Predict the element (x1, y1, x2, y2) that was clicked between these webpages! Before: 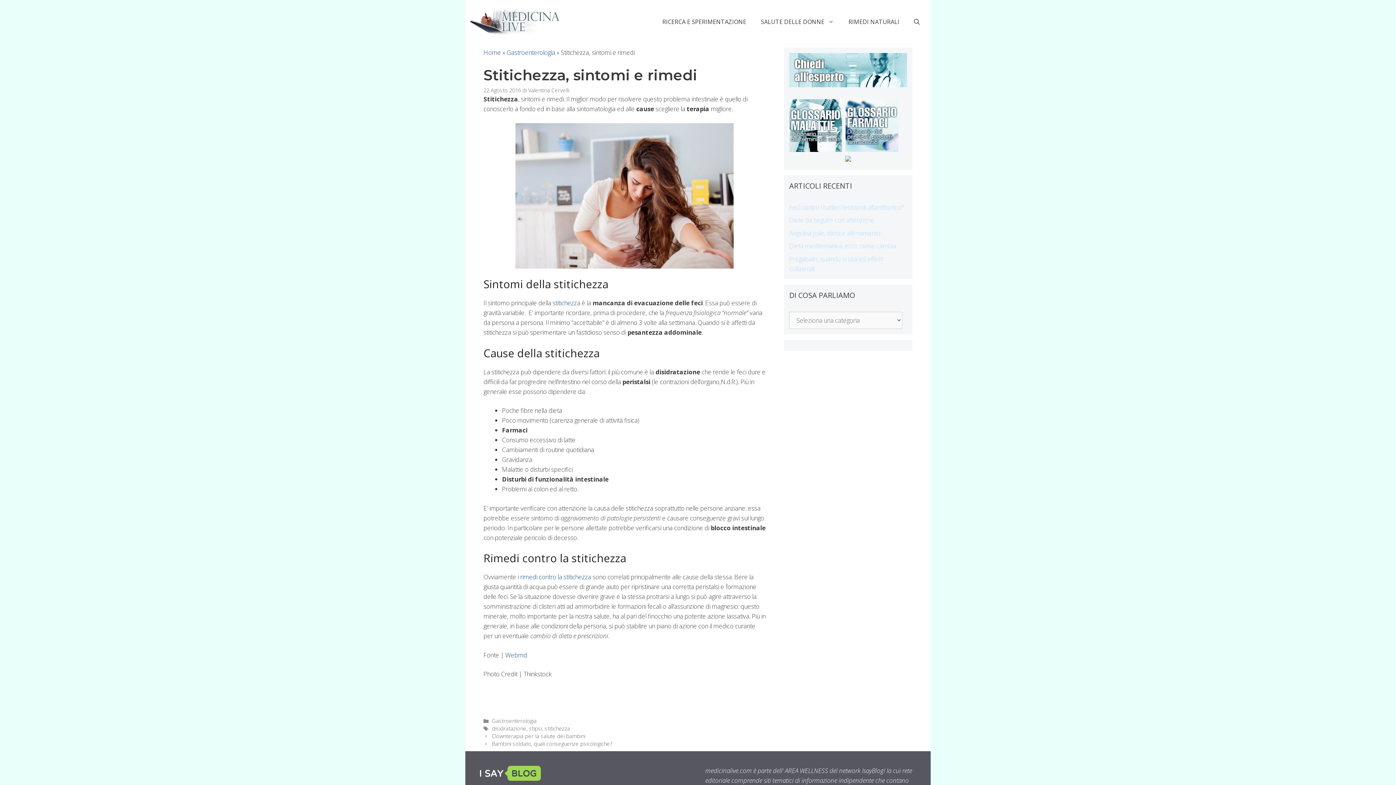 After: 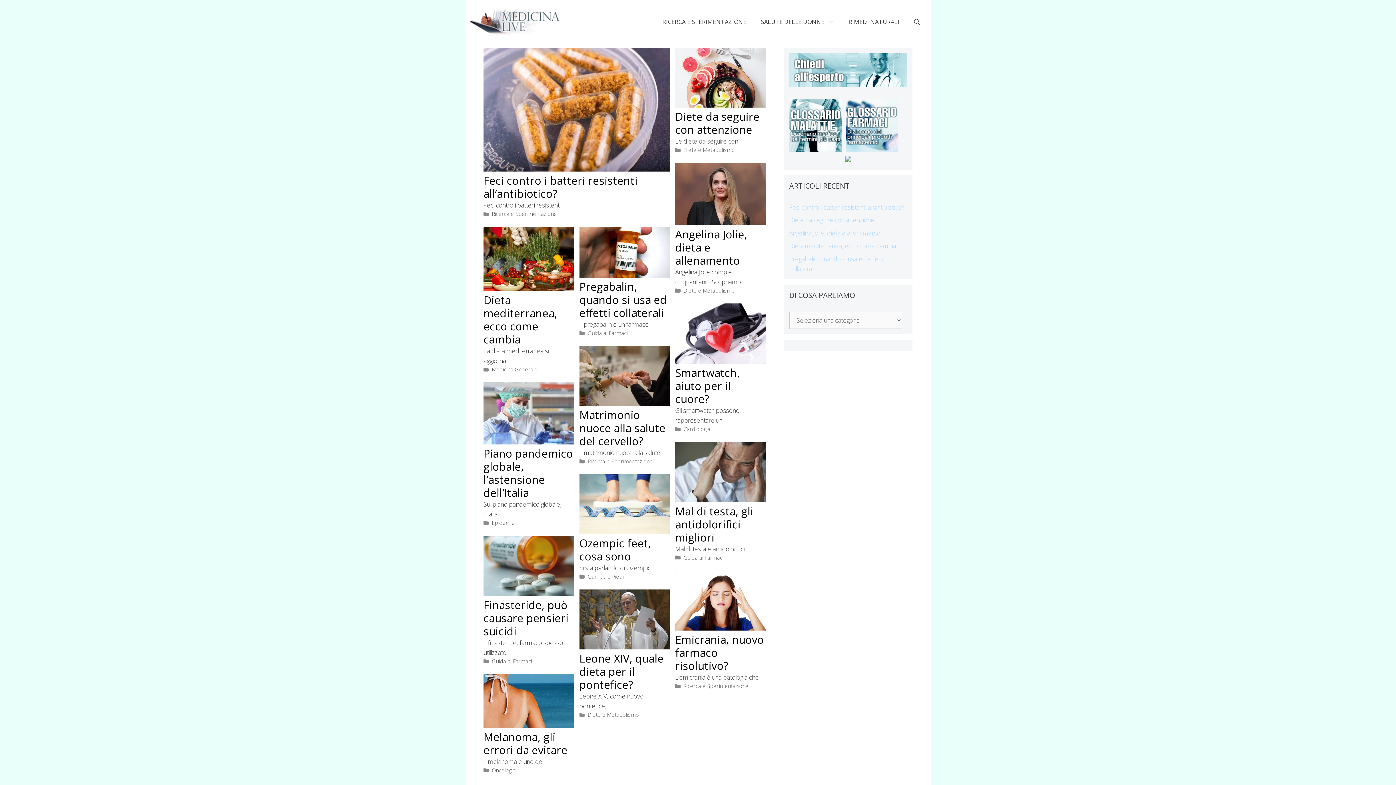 Action: bbox: (483, 48, 501, 56) label: Home